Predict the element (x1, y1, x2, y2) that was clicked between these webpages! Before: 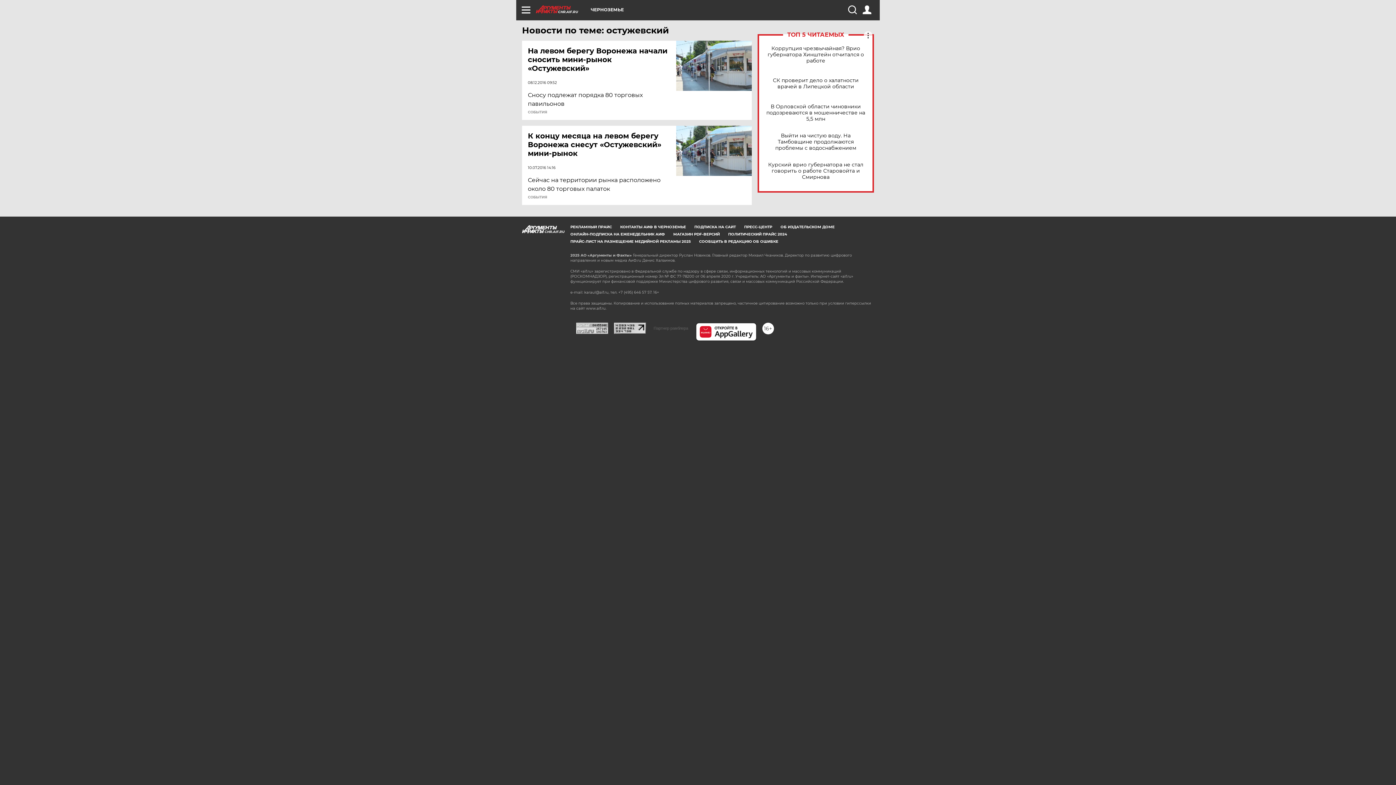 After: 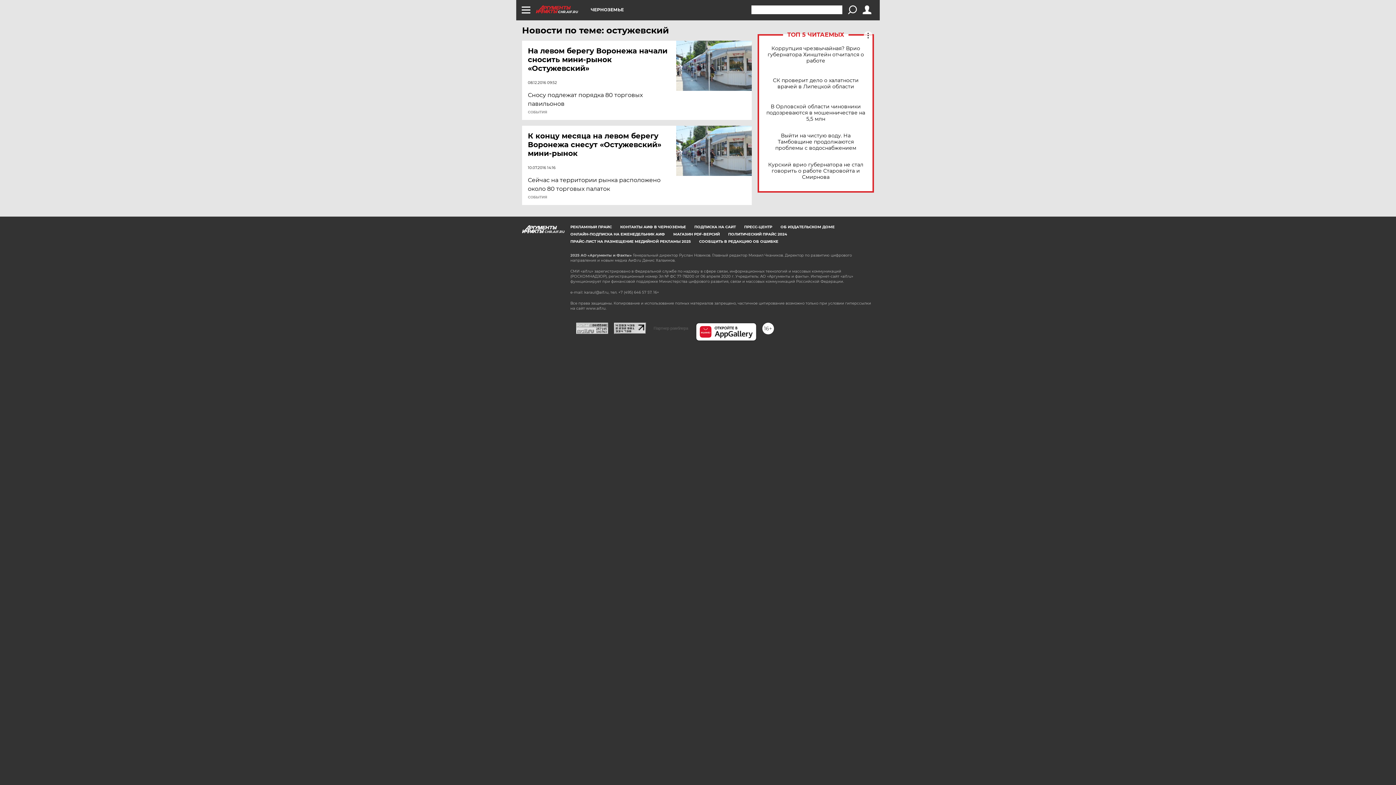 Action: bbox: (848, 5, 856, 14)